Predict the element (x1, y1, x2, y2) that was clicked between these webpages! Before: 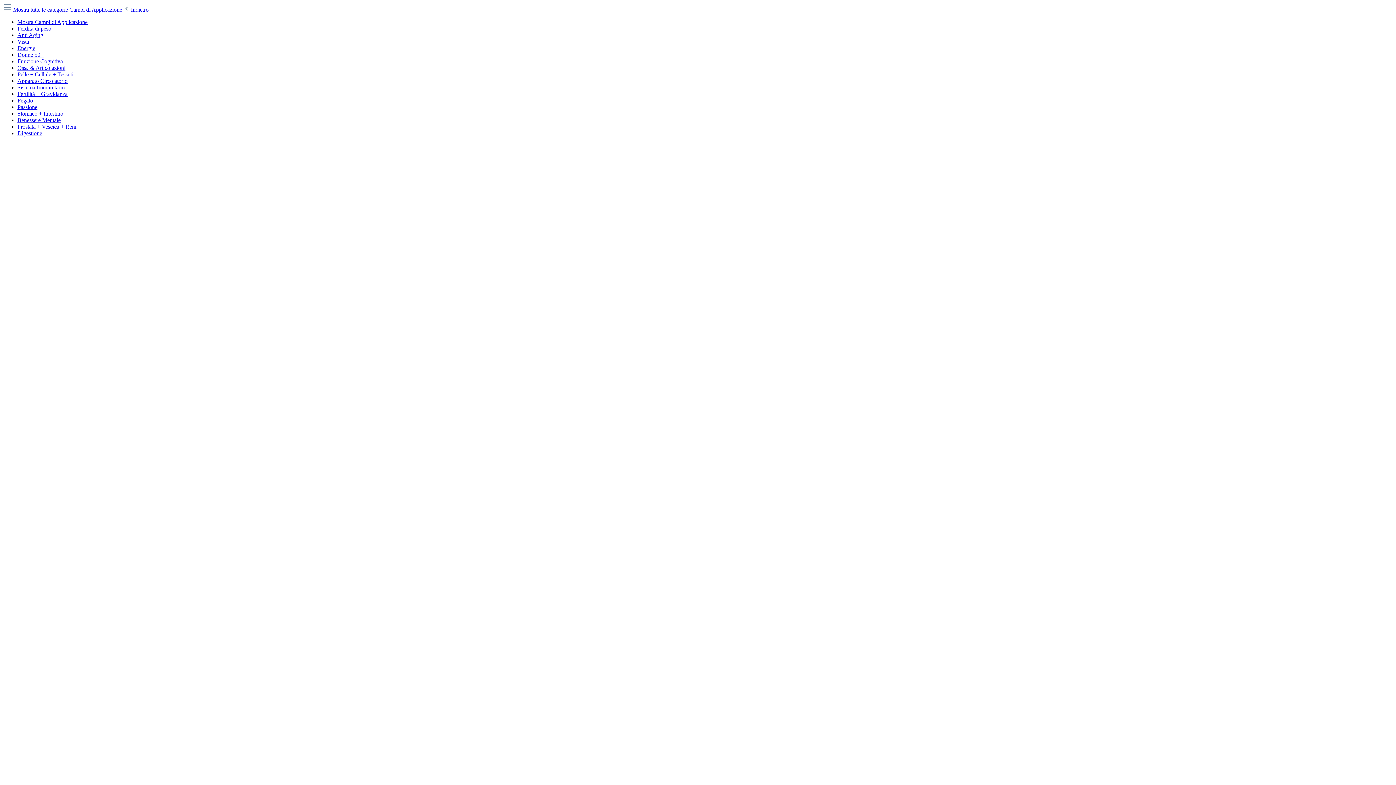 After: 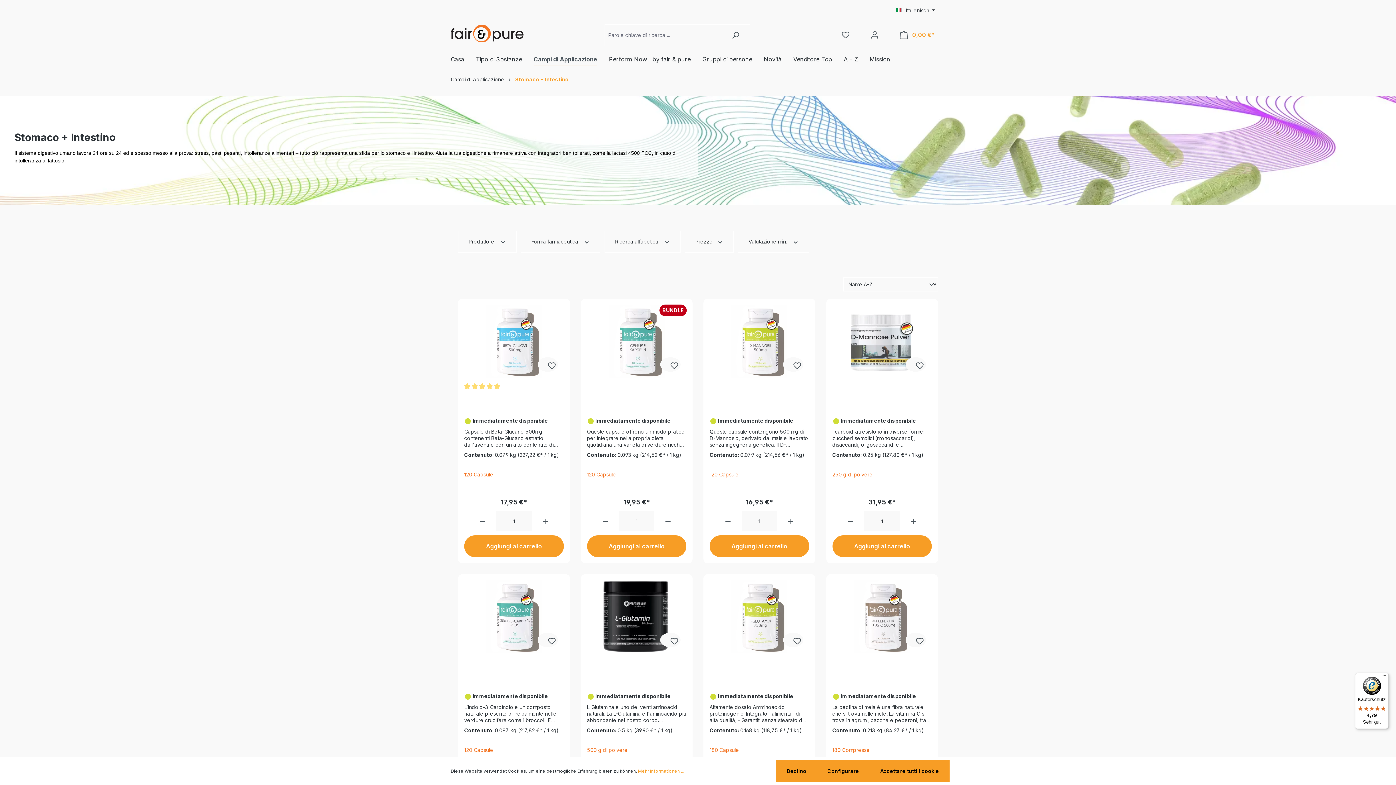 Action: label: Stomaco + Intestino bbox: (17, 110, 63, 116)